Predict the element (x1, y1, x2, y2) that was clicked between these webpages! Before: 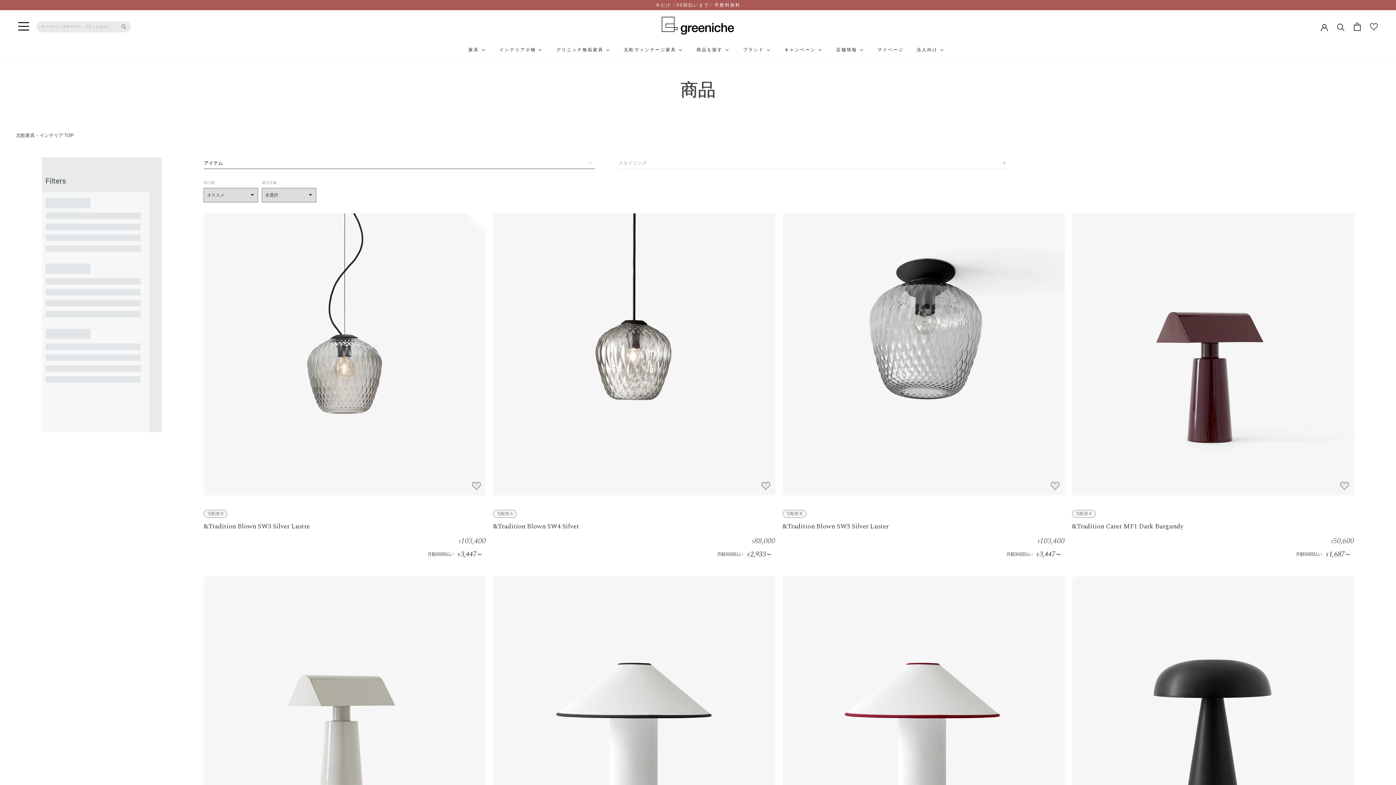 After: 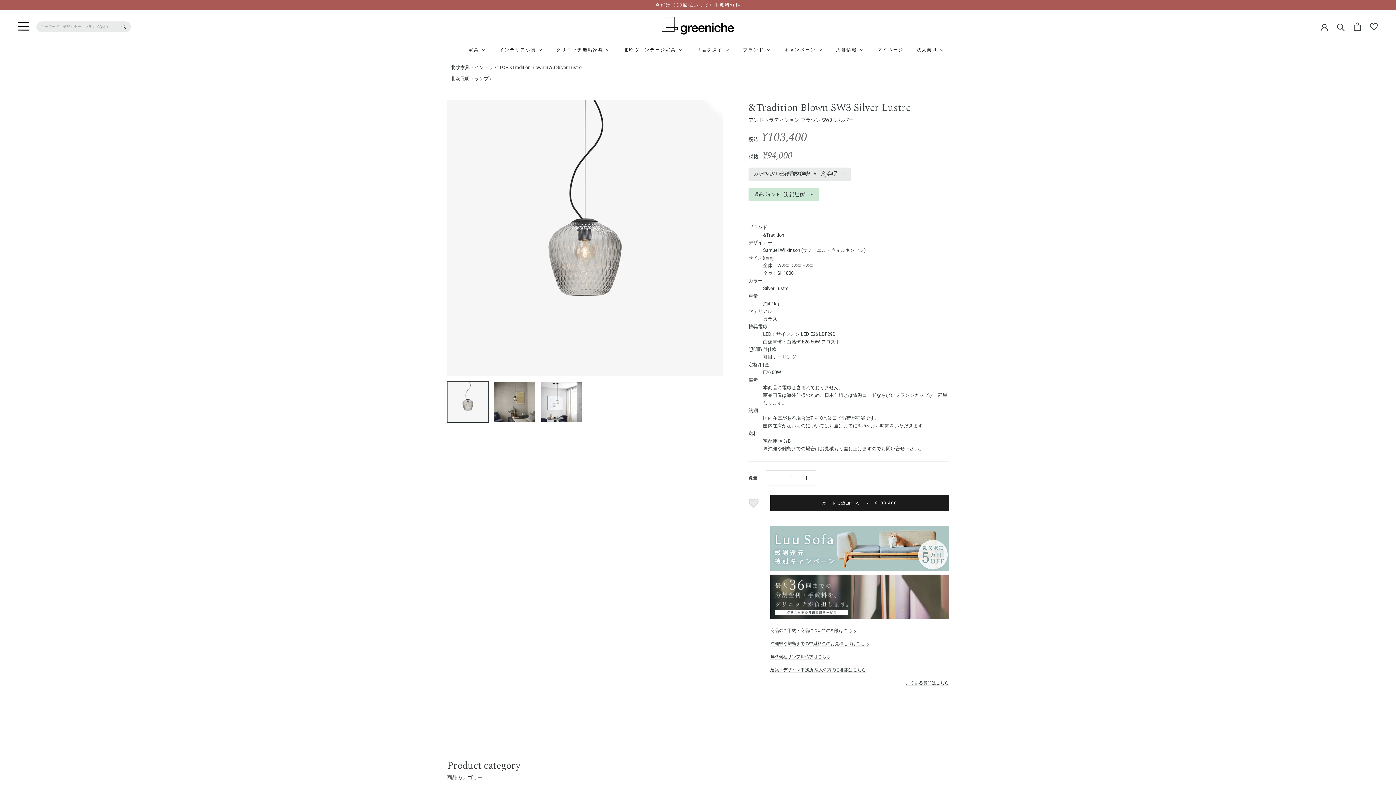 Action: bbox: (203, 521, 309, 531) label: &Tradition Blown SW3 Silver Lustre